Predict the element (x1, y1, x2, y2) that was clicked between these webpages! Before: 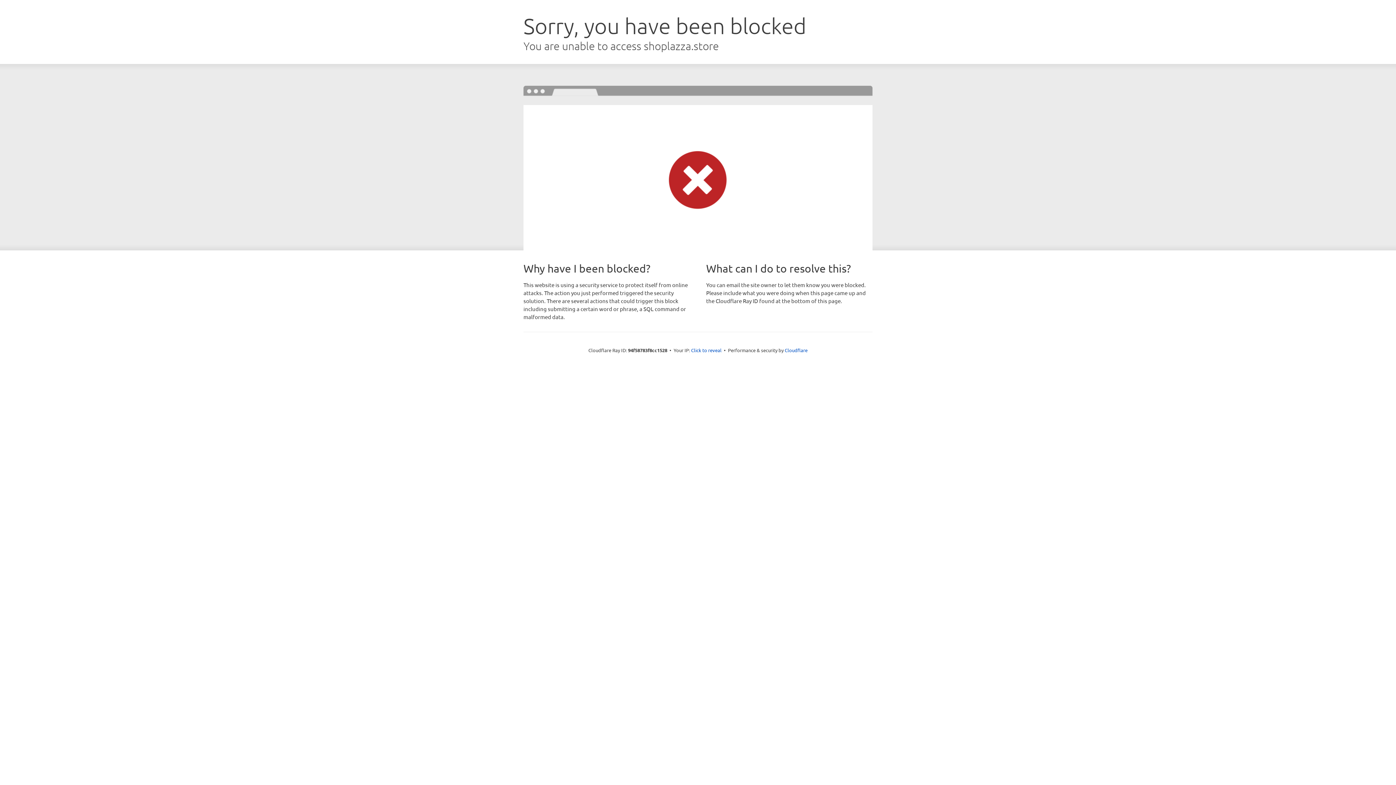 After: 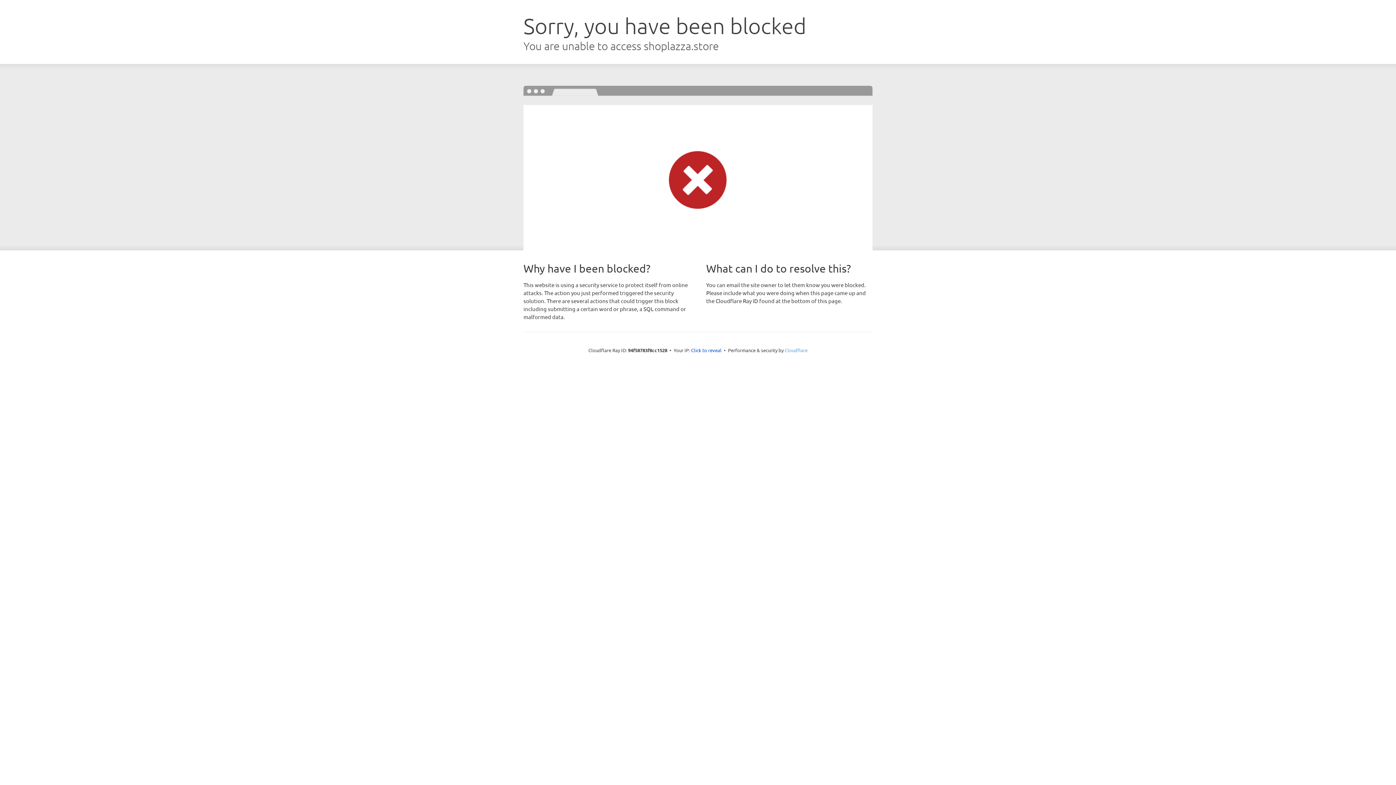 Action: bbox: (784, 347, 807, 353) label: Cloudflare